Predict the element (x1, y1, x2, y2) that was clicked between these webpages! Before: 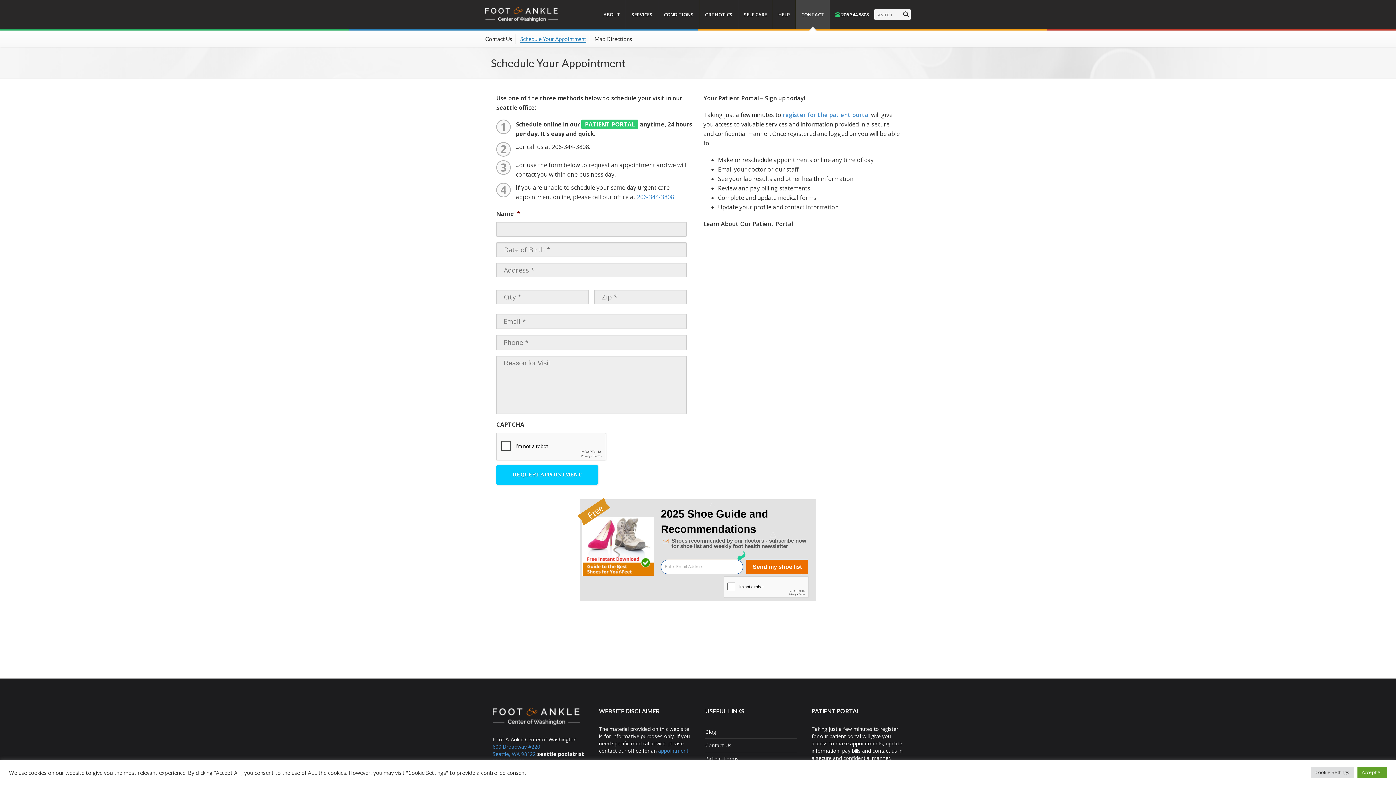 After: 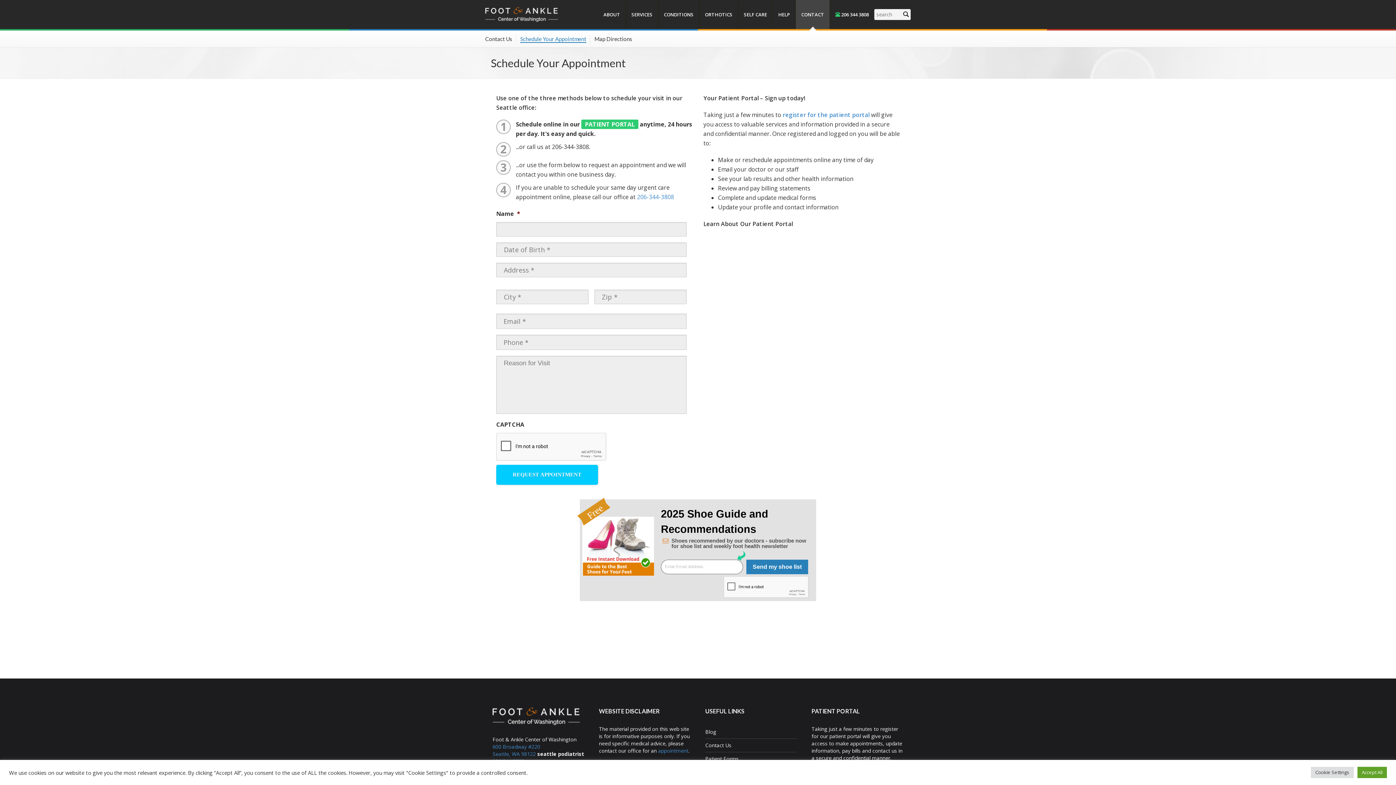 Action: label: Send my shoe list bbox: (746, 559, 808, 574)